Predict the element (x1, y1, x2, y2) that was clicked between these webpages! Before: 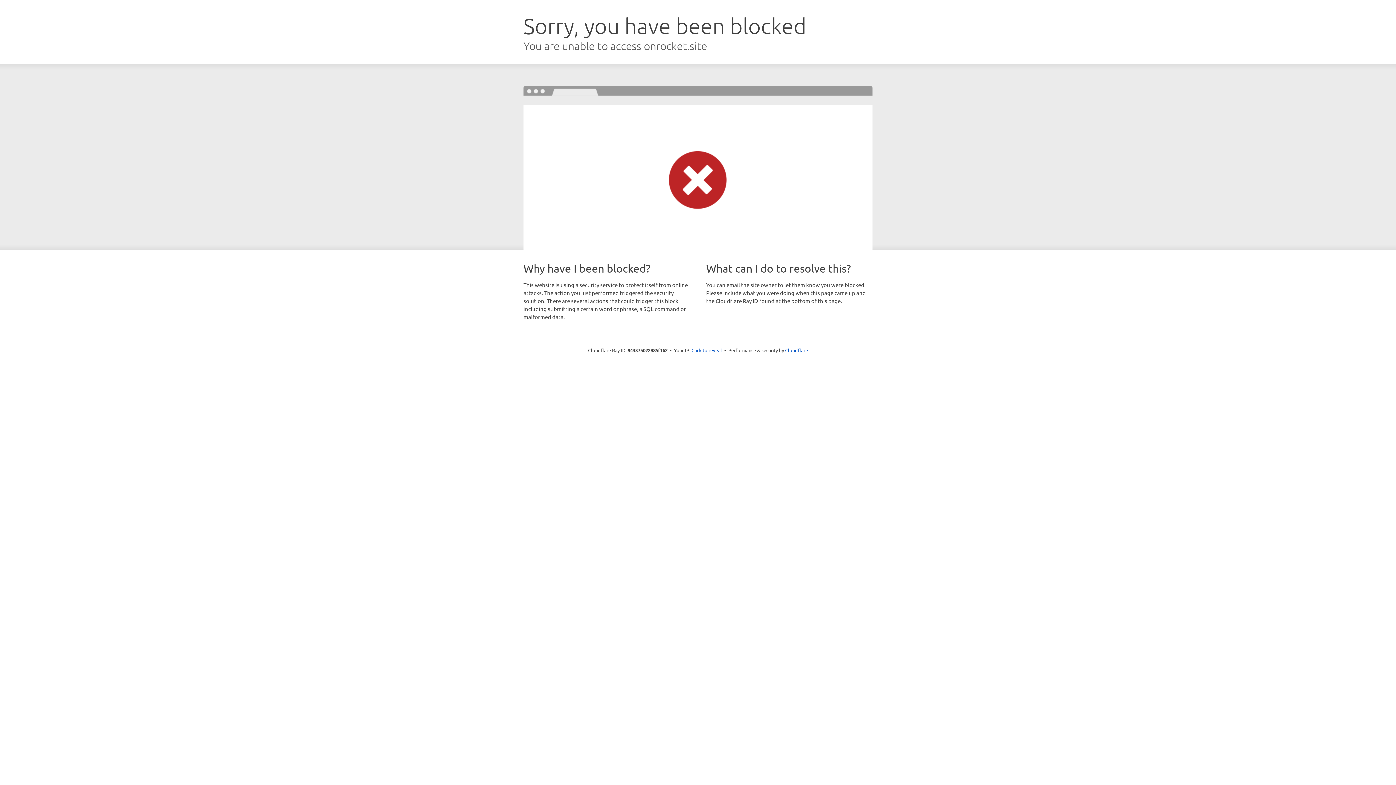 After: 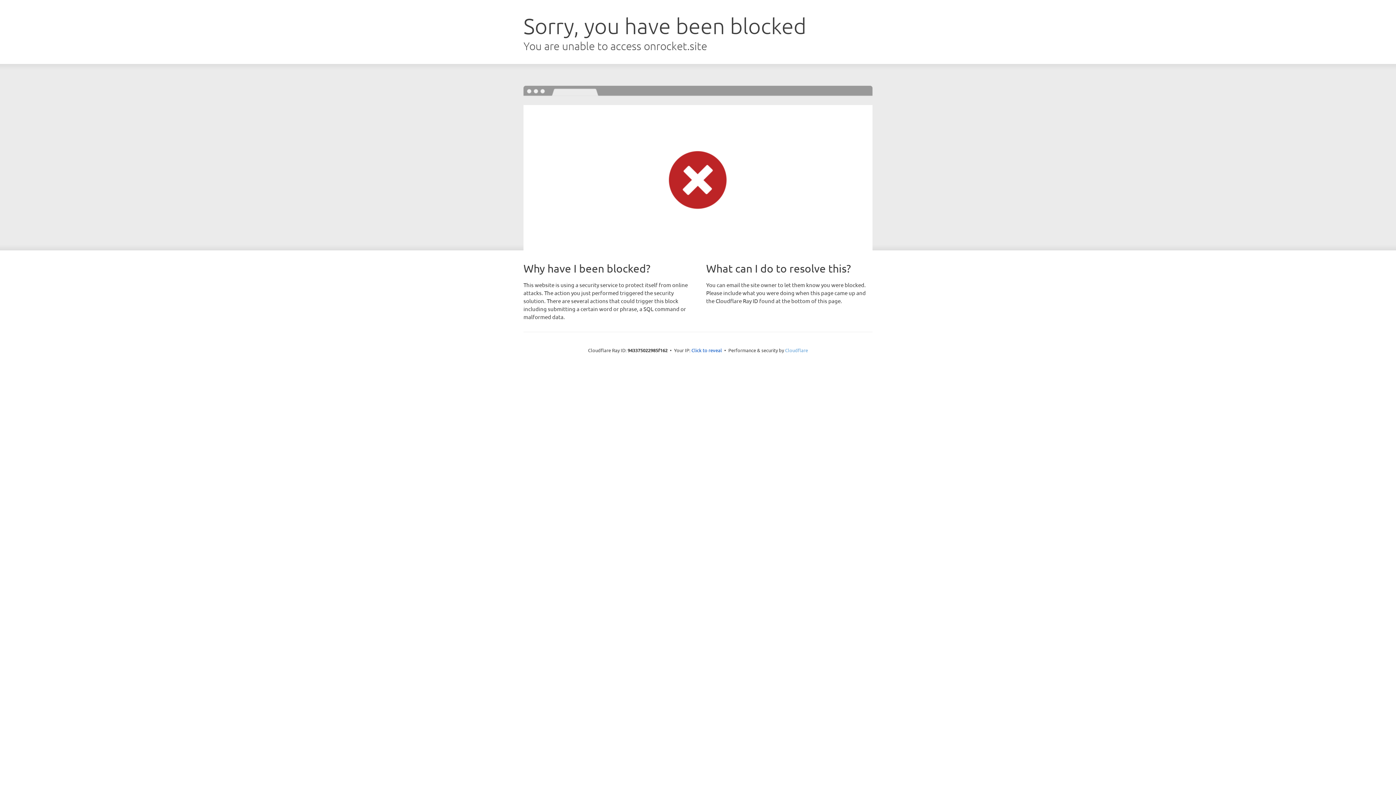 Action: bbox: (785, 347, 808, 353) label: Cloudflare